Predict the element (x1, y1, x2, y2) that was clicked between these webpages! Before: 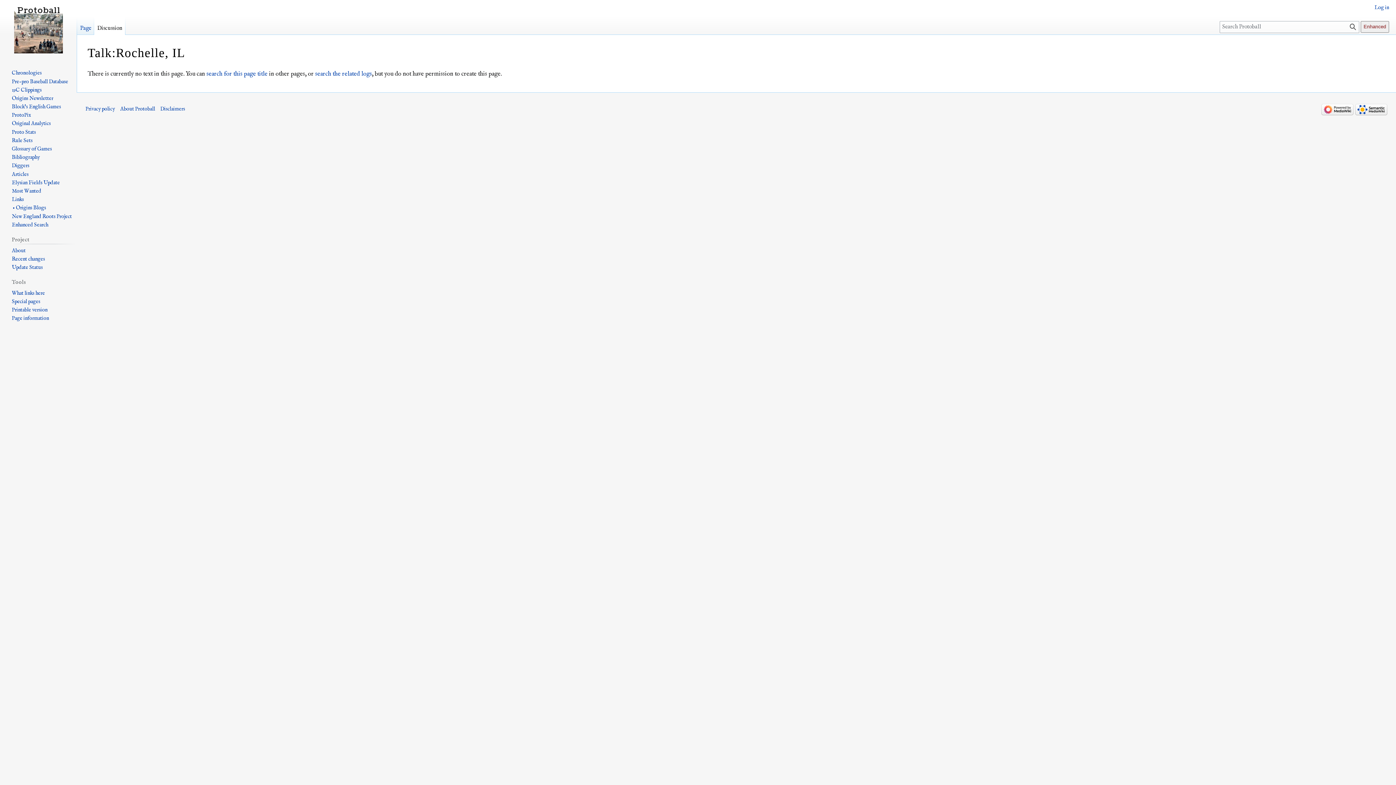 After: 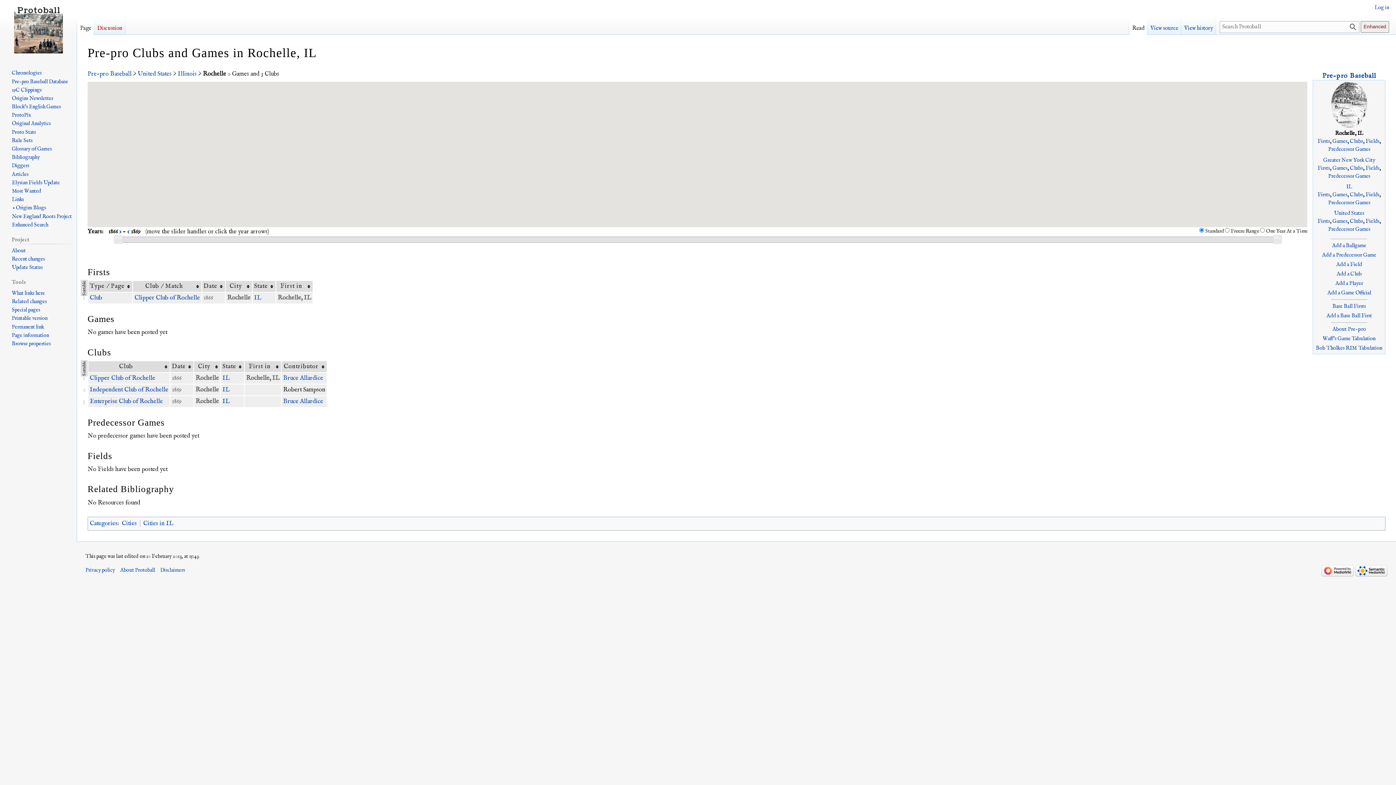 Action: bbox: (77, 17, 94, 34) label: Page